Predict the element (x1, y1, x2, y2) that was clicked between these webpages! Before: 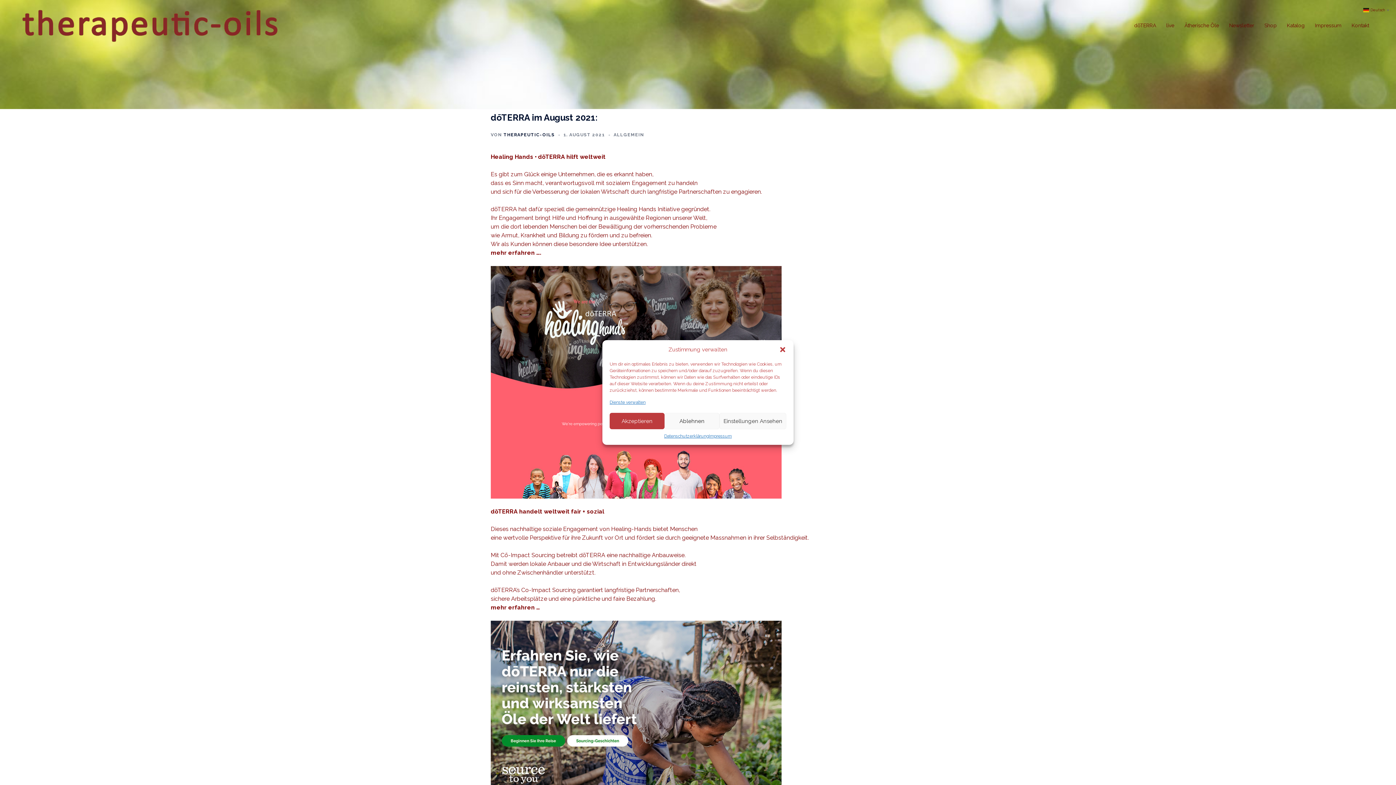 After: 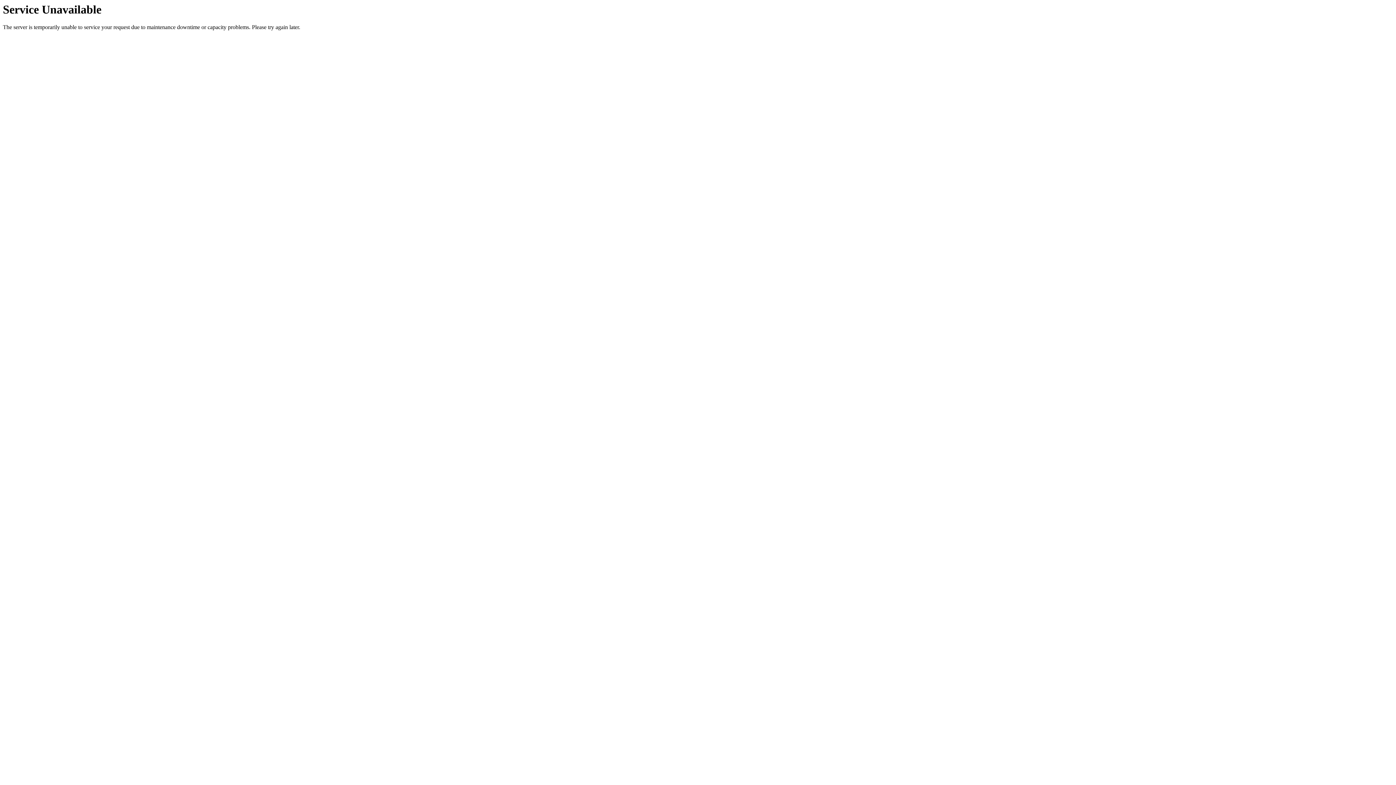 Action: bbox: (490, 710, 781, 716)